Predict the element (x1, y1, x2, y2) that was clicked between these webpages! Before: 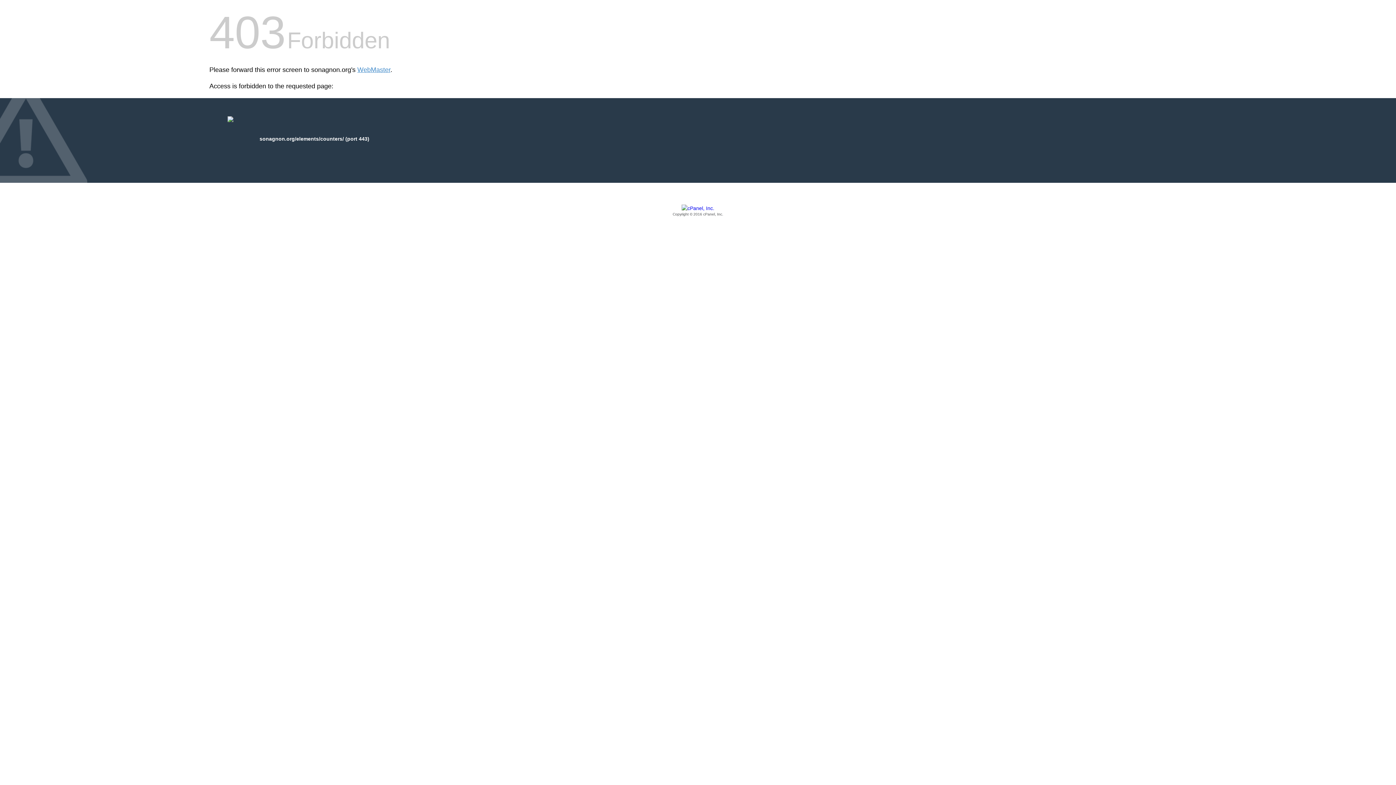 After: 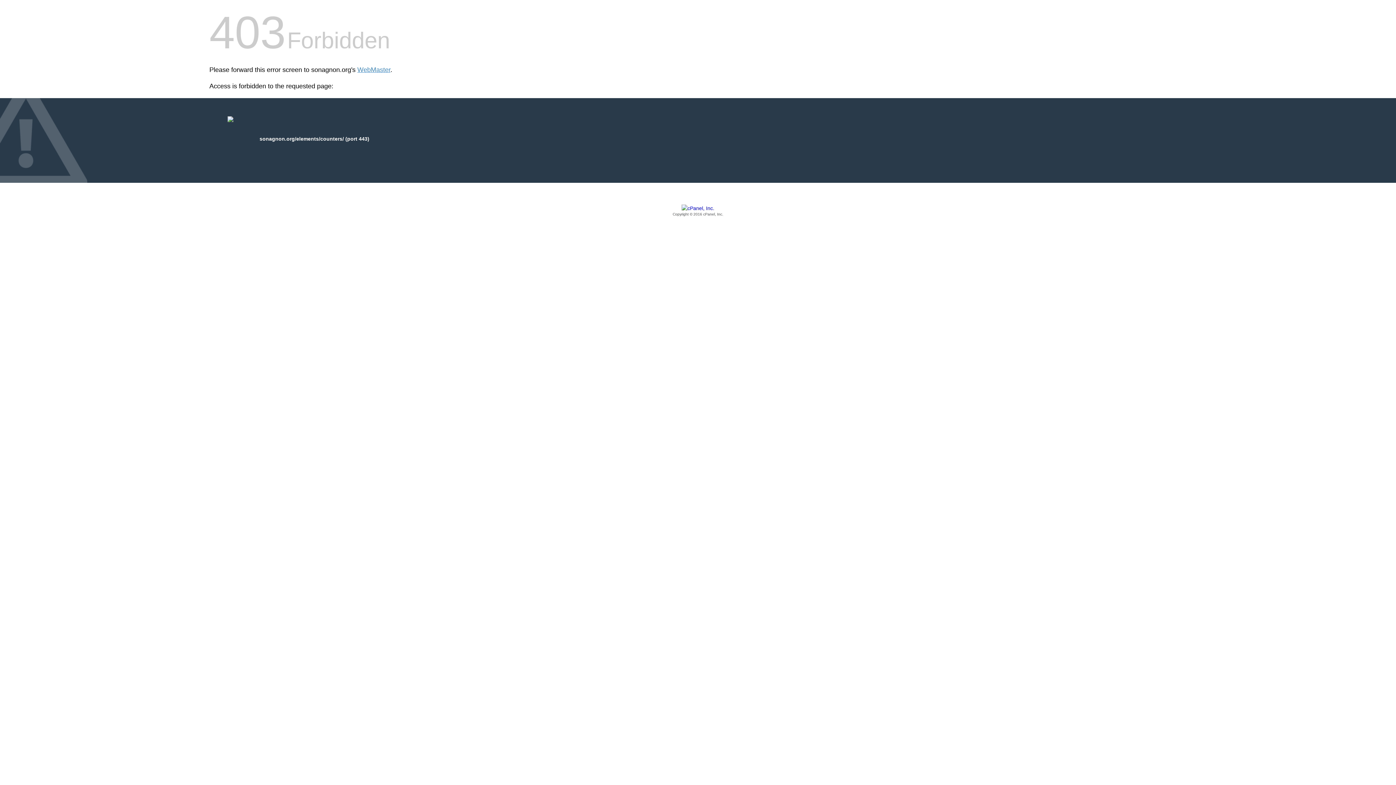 Action: bbox: (209, 205, 1186, 217) label: Copyright © 2016 cPanel, Inc.